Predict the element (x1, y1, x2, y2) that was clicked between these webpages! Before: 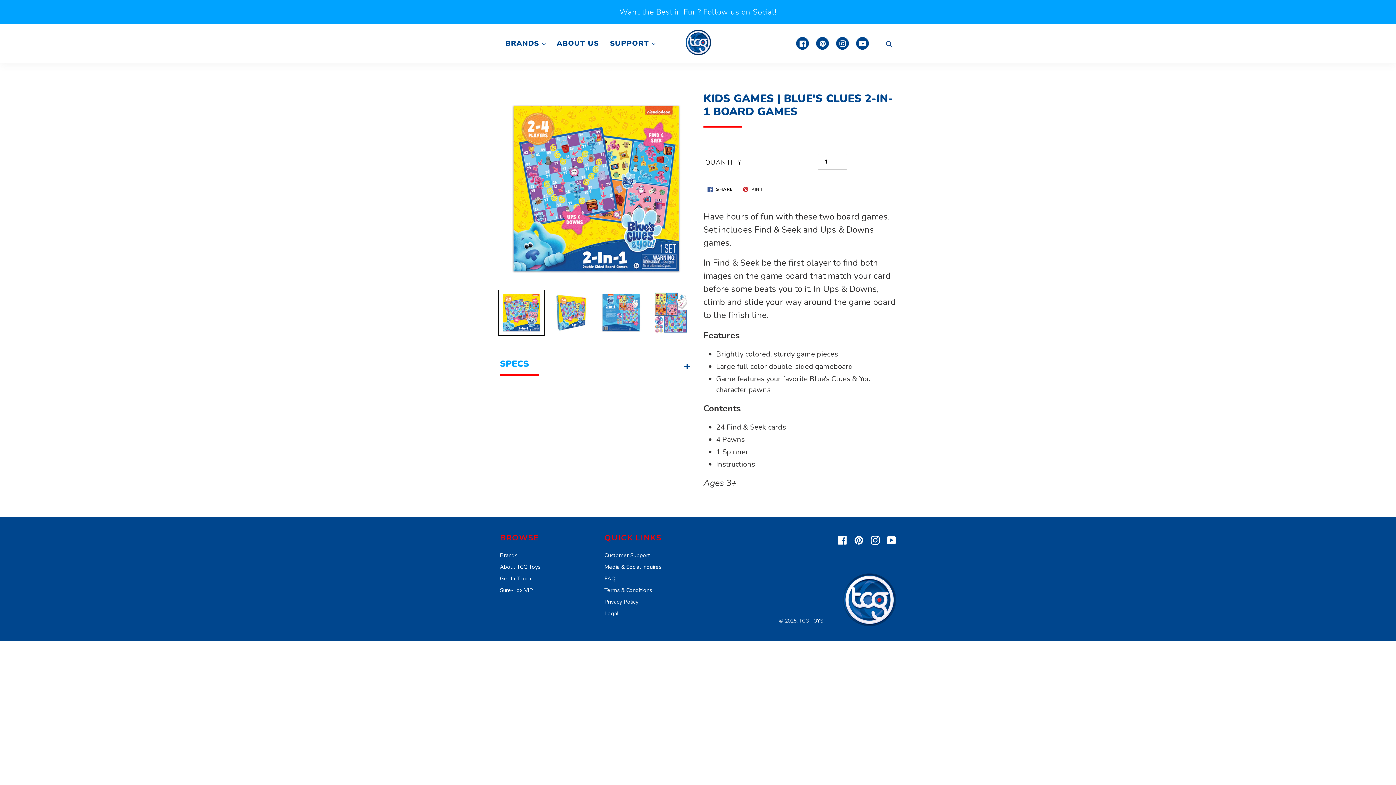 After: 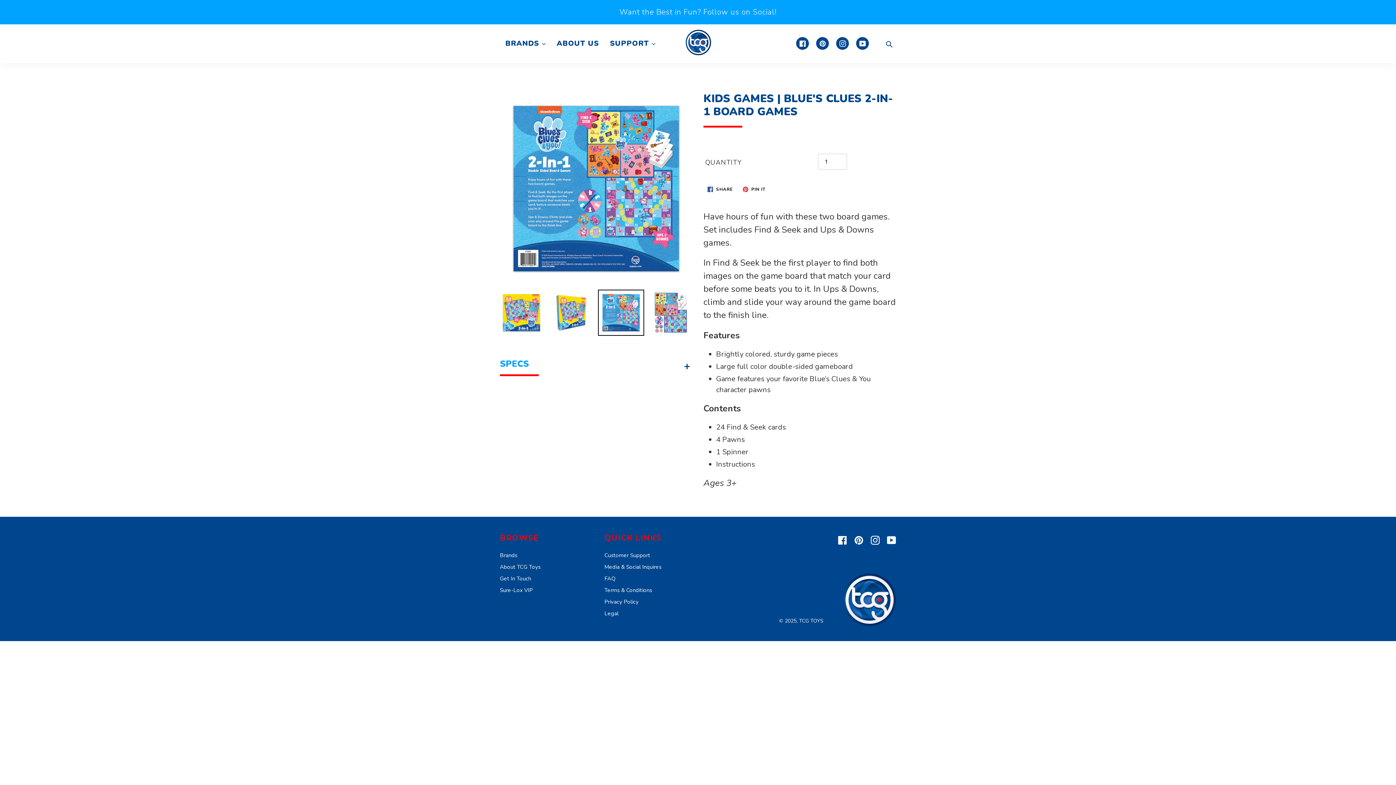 Action: bbox: (598, 289, 644, 336)